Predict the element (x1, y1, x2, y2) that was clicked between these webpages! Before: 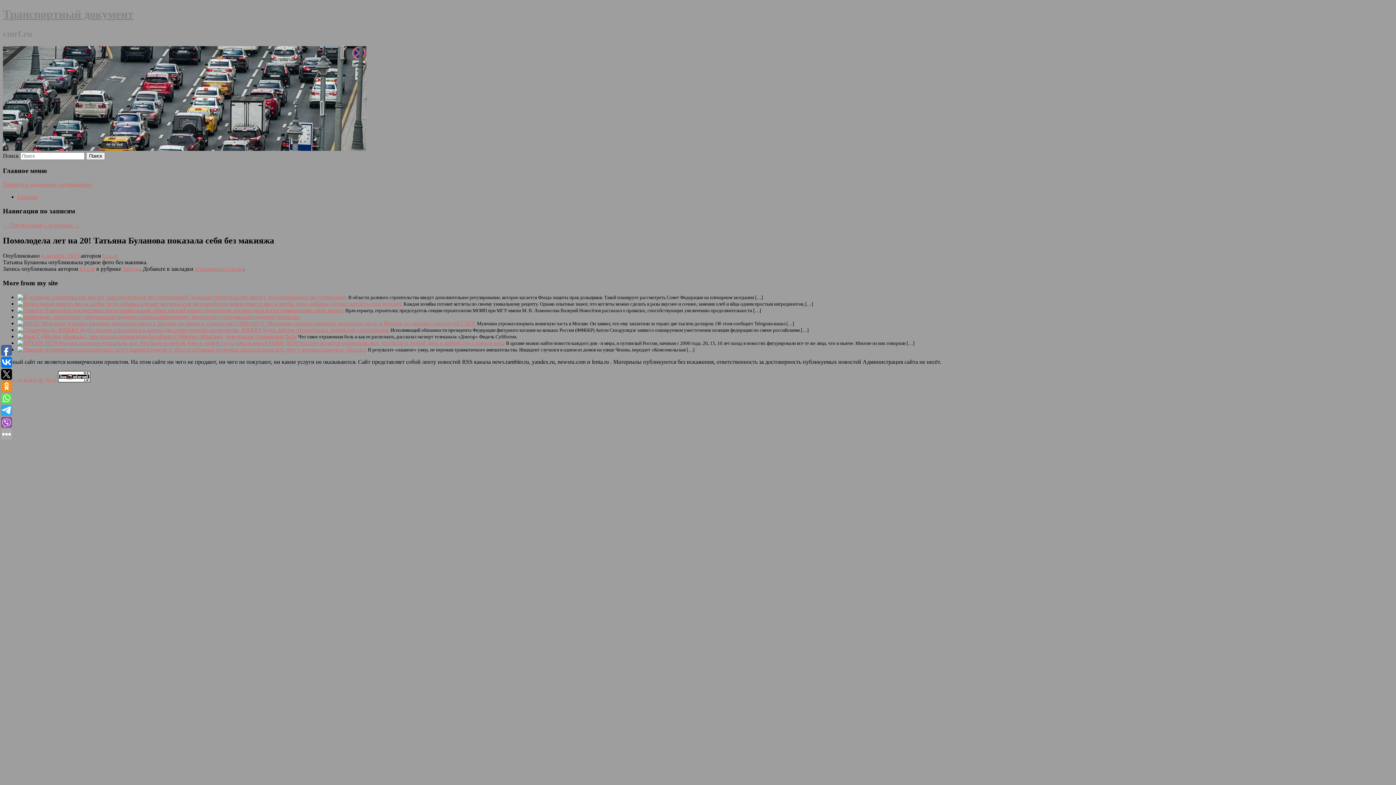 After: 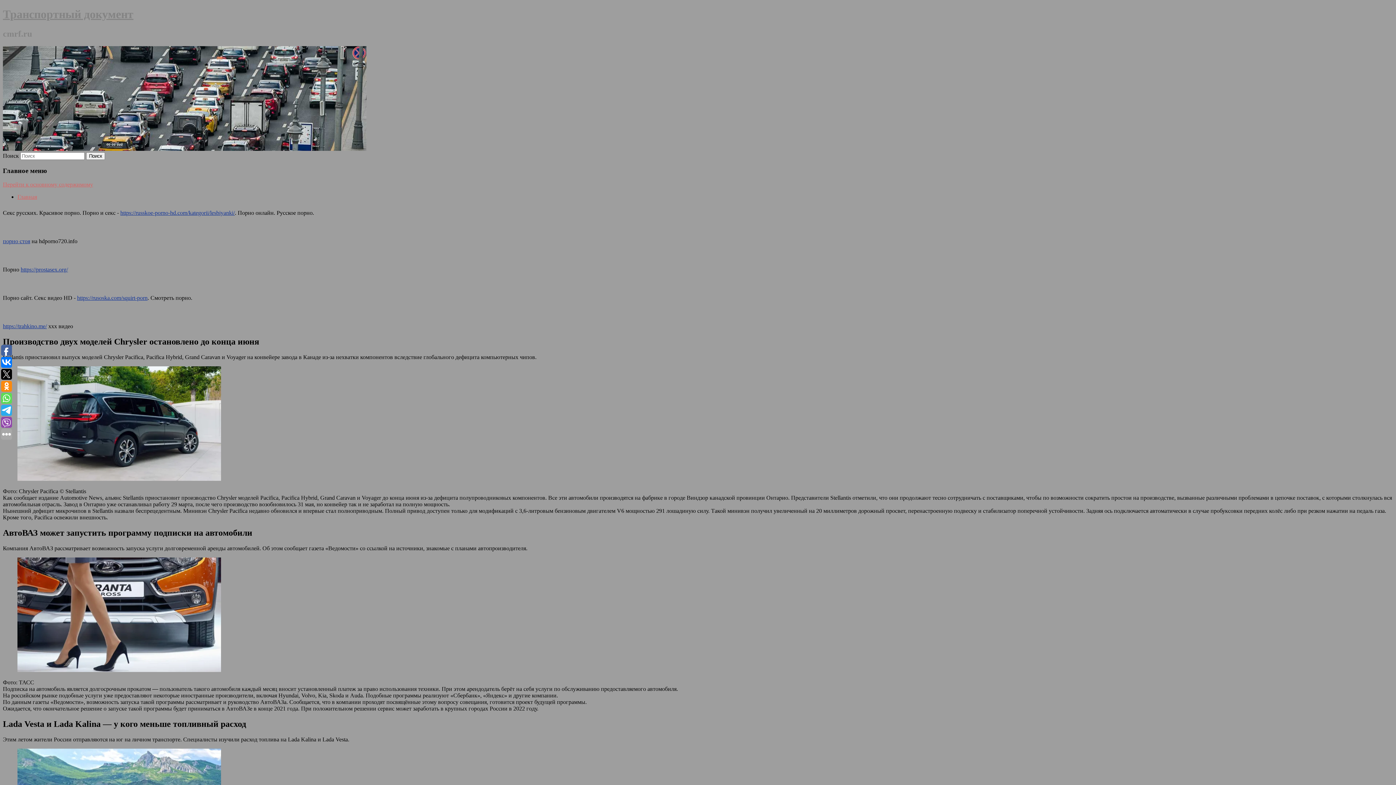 Action: label: Главная bbox: (17, 193, 37, 200)